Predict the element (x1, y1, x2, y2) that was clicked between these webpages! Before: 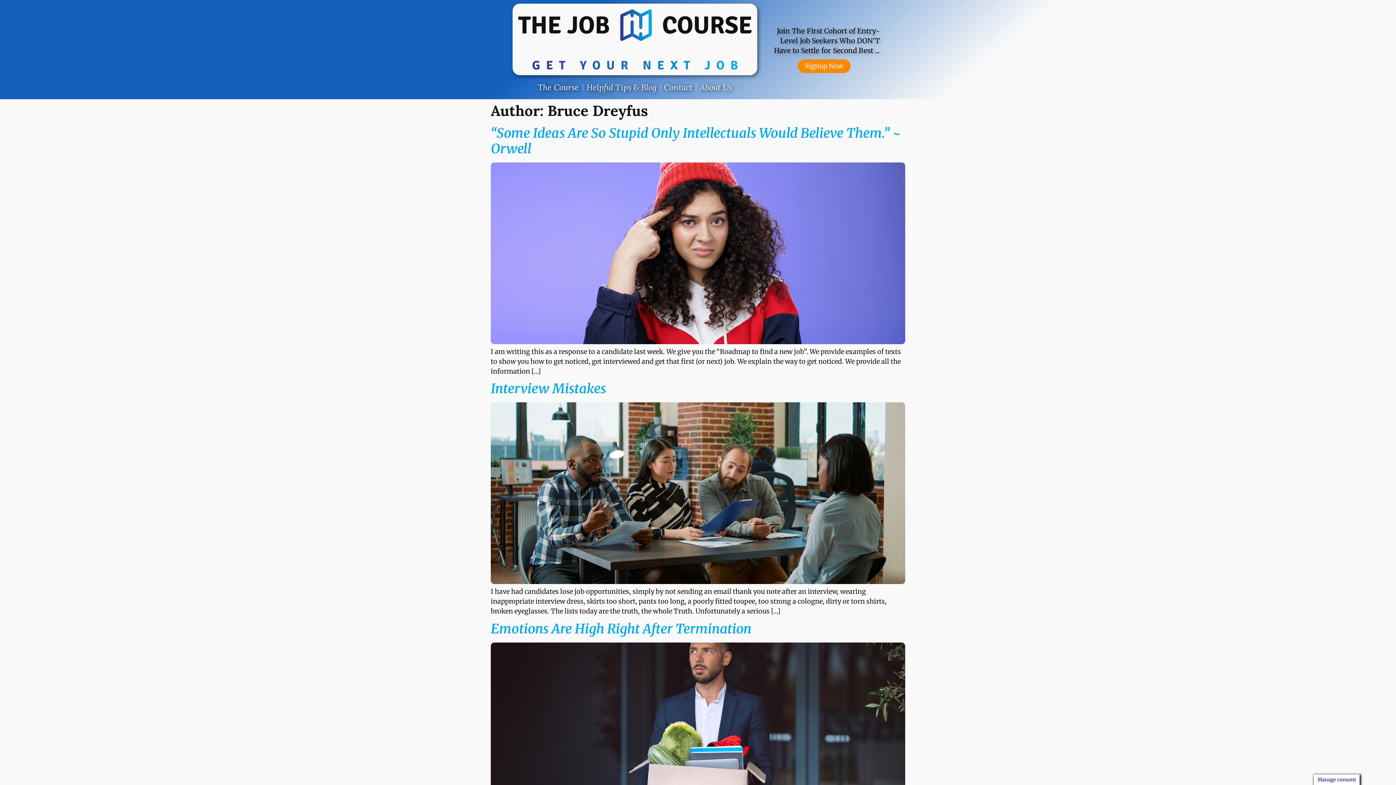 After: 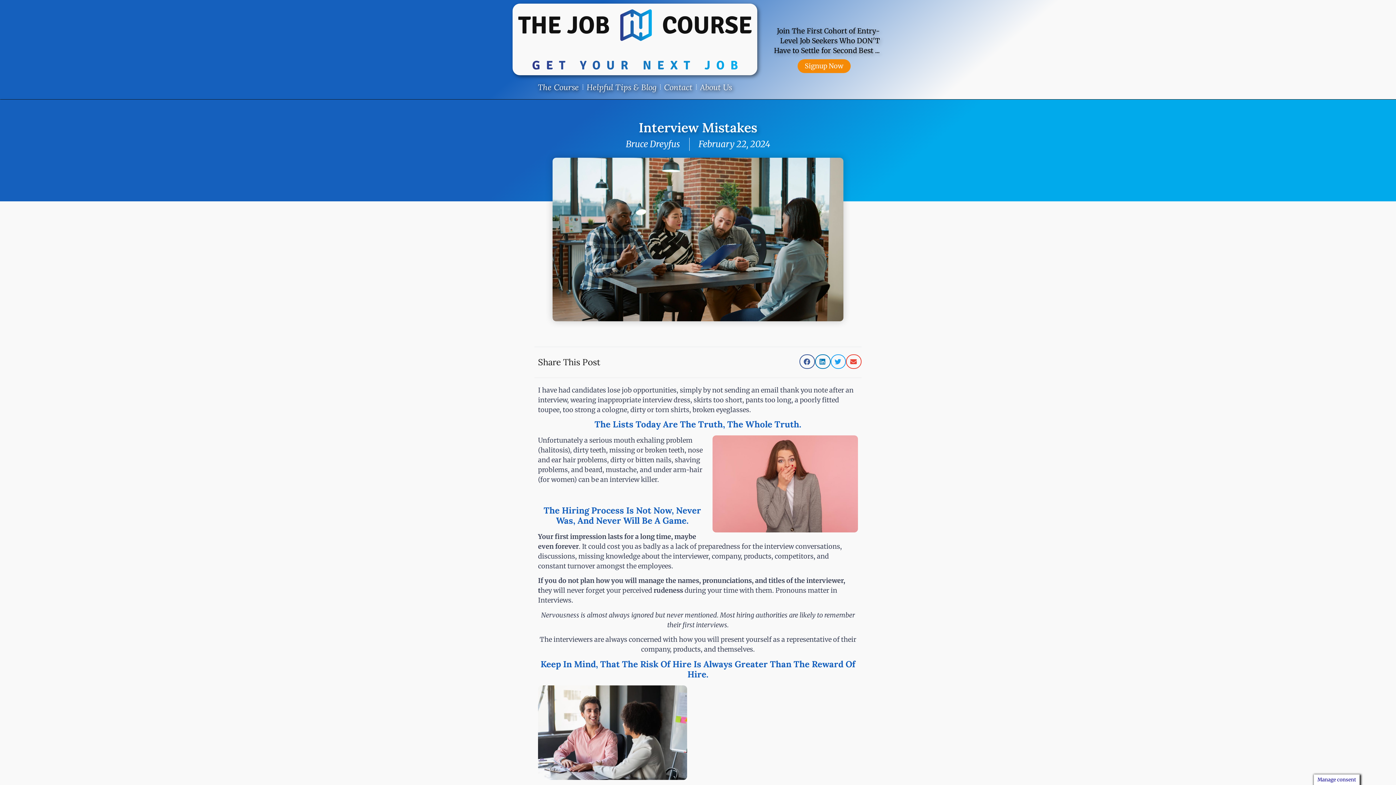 Action: bbox: (490, 577, 905, 586)